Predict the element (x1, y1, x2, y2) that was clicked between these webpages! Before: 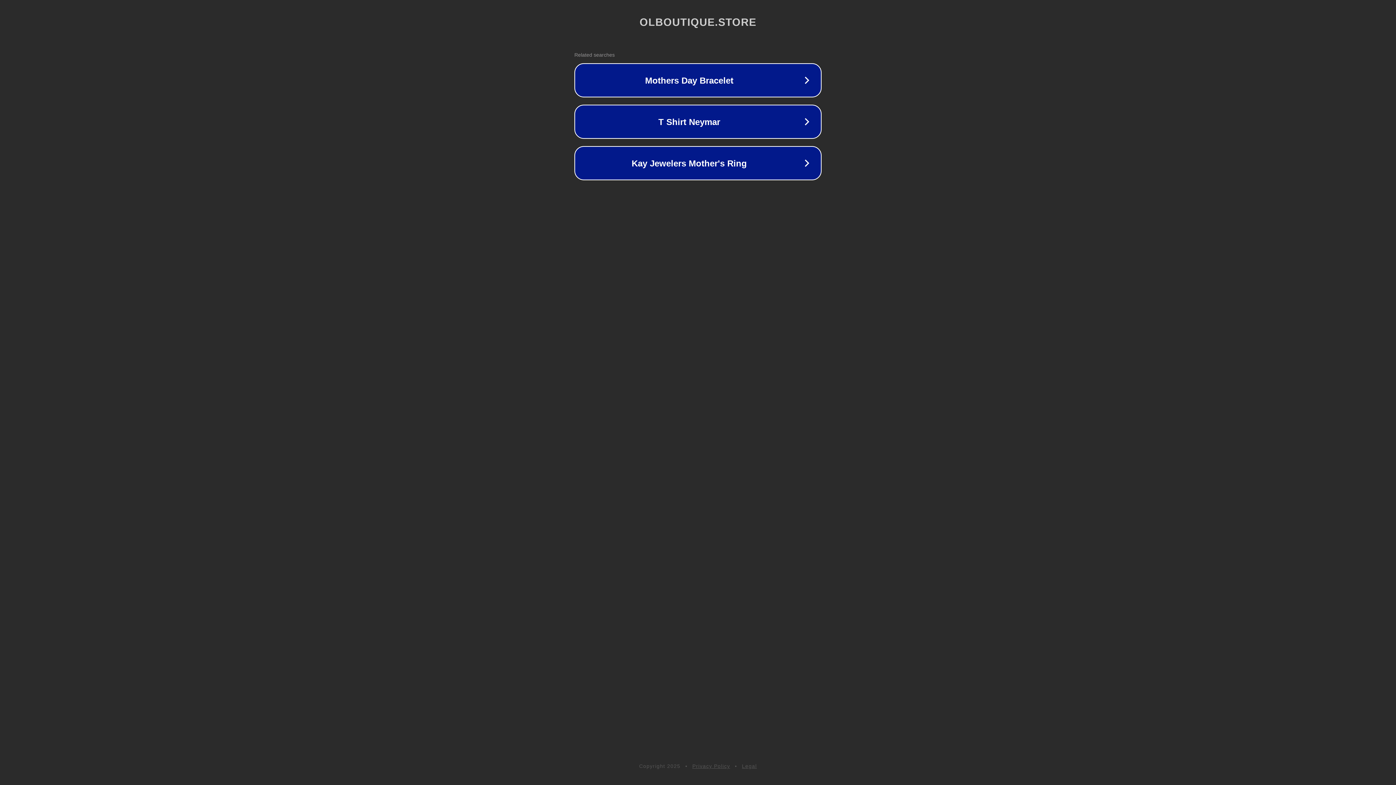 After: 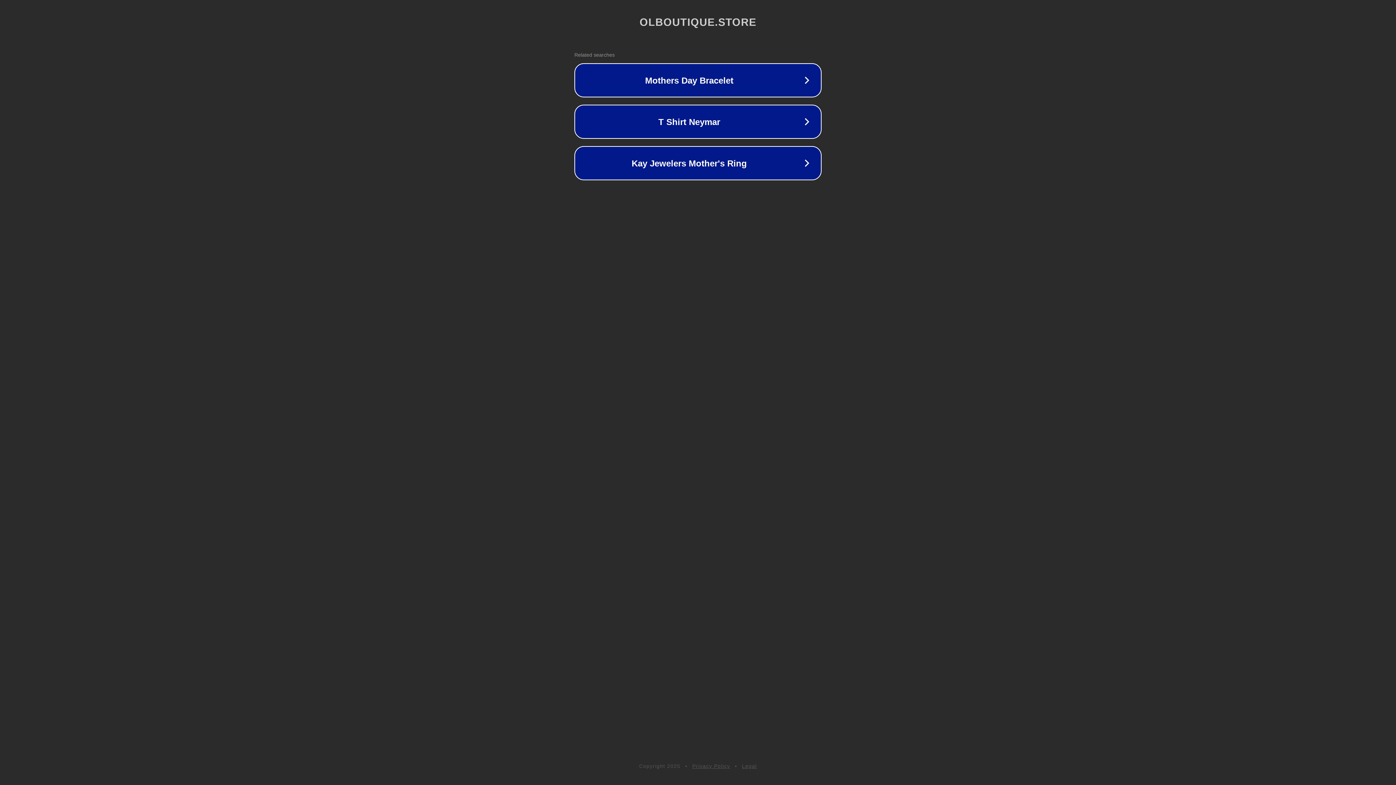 Action: label: Legal bbox: (742, 763, 757, 769)